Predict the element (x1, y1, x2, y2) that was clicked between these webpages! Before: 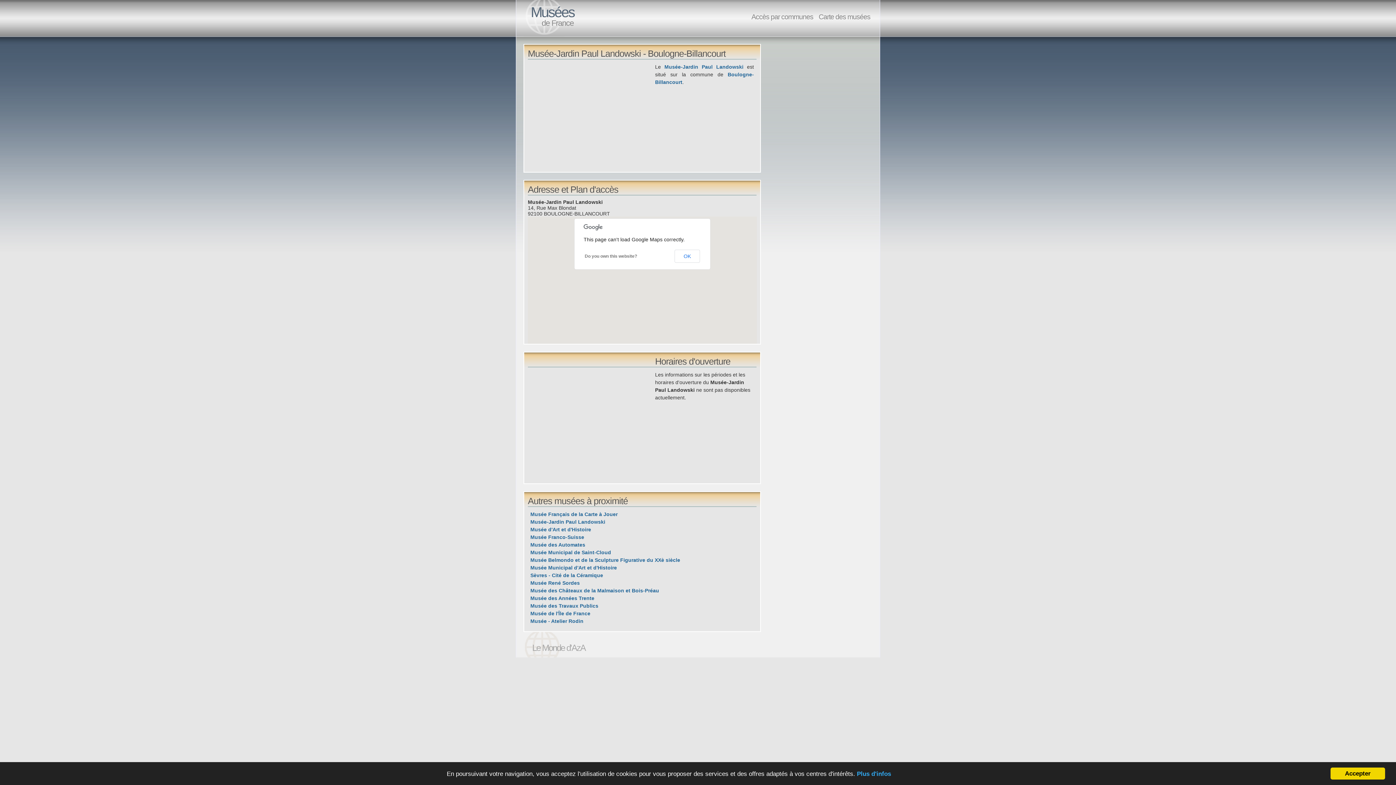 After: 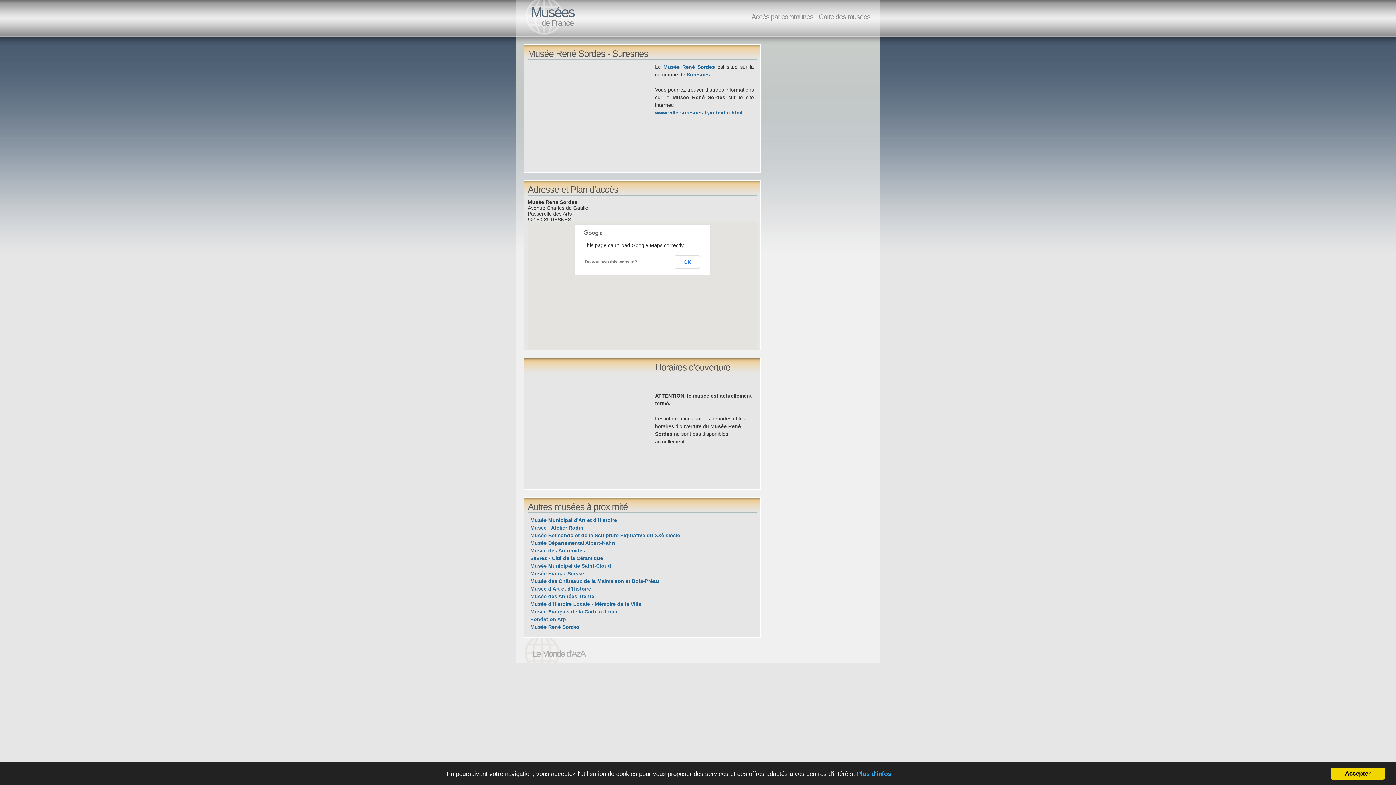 Action: bbox: (530, 580, 580, 586) label: Musée René Sordes